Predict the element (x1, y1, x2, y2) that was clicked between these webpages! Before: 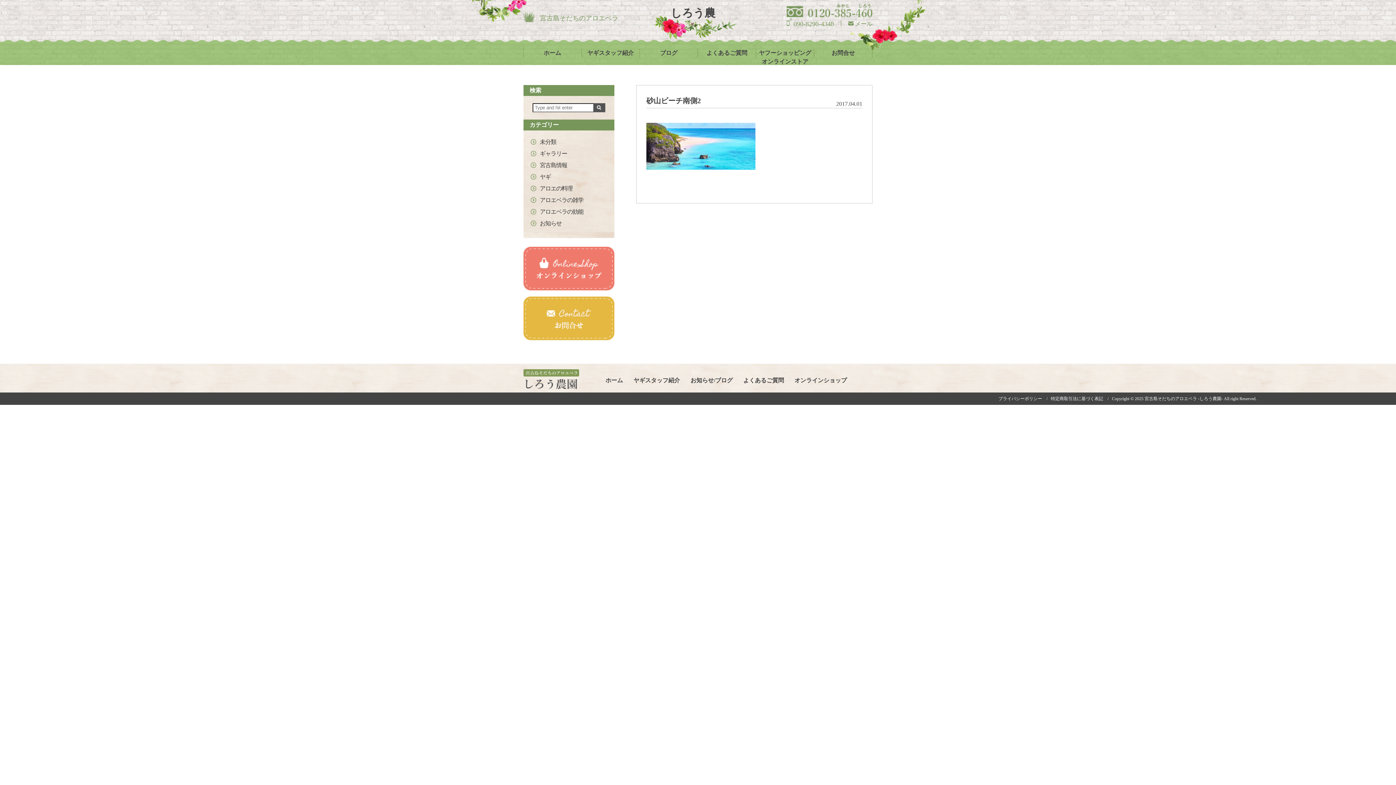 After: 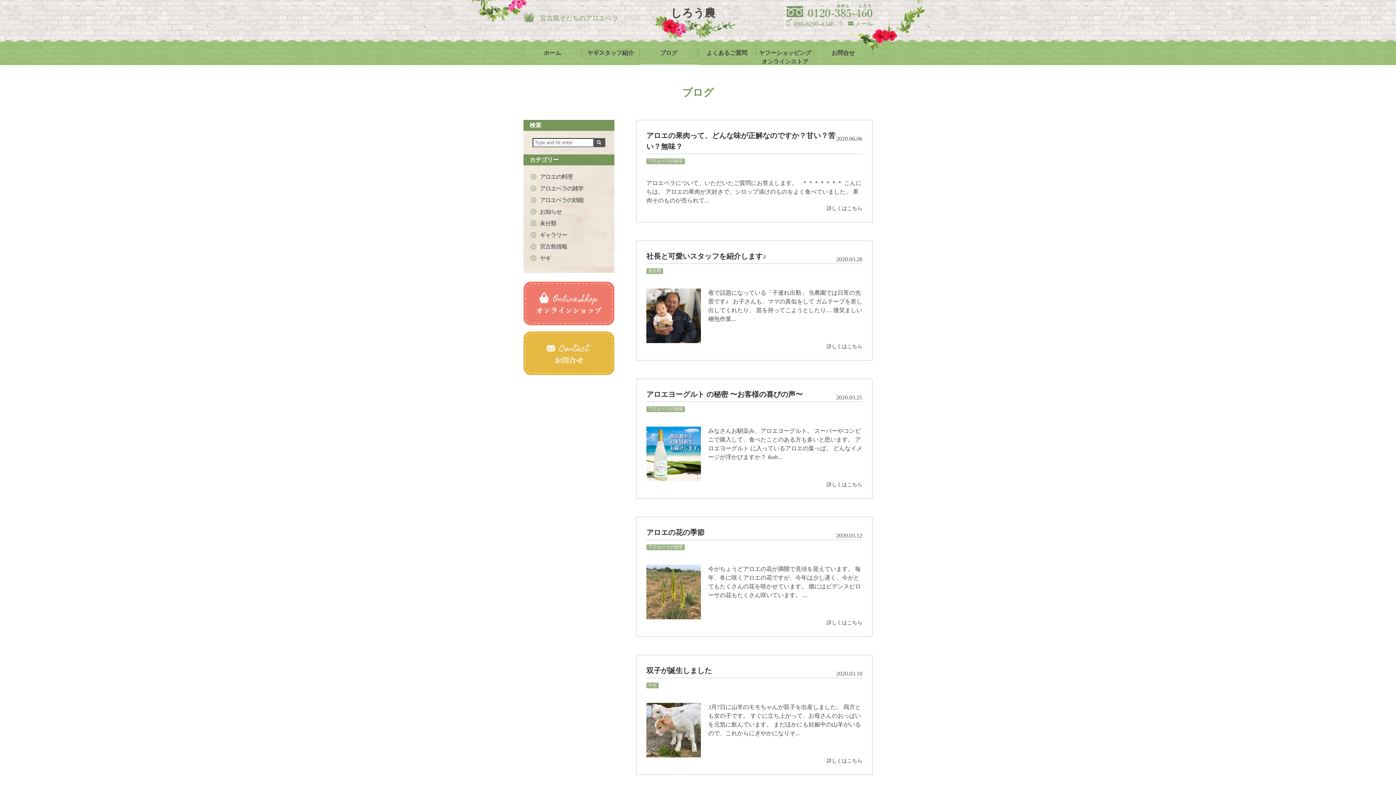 Action: bbox: (687, 376, 736, 391) label: お知らせ/ブログ